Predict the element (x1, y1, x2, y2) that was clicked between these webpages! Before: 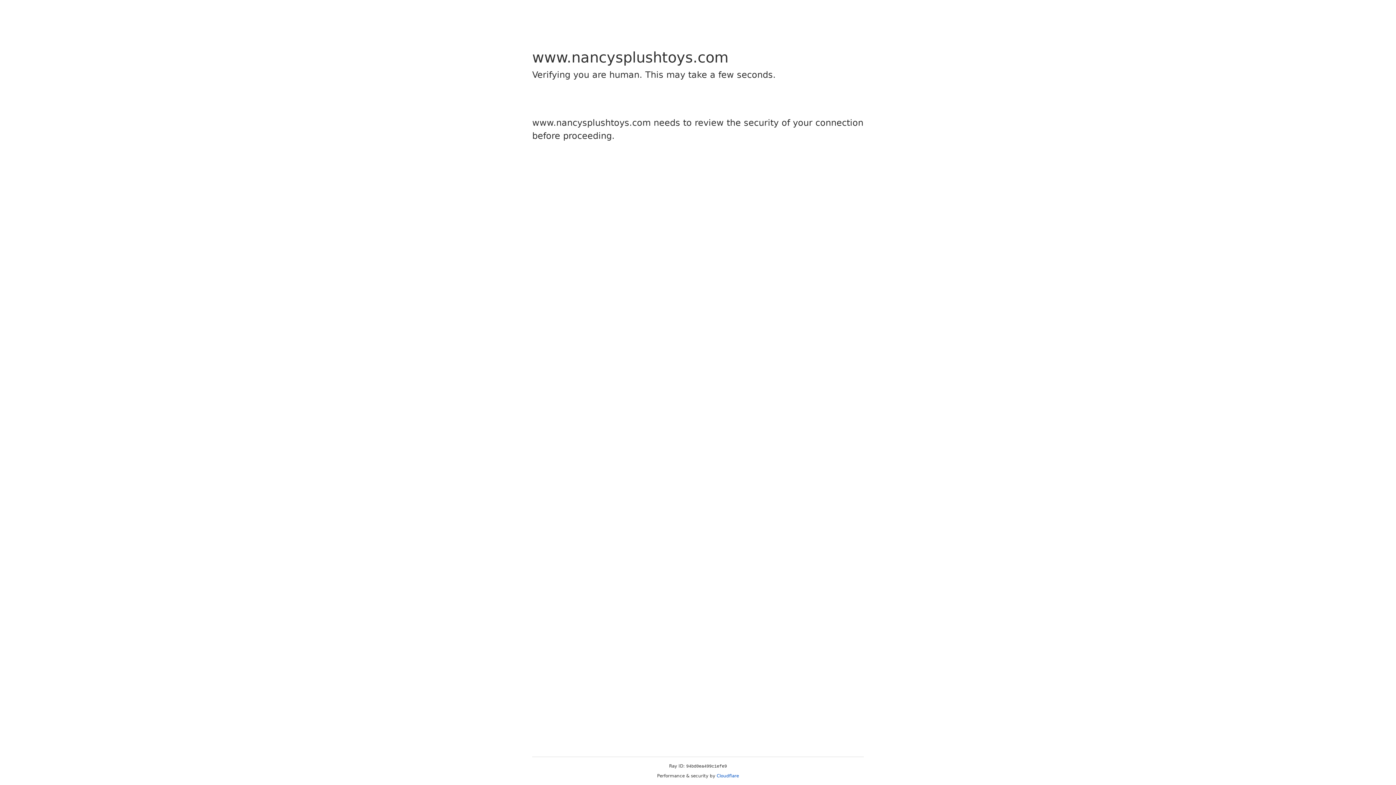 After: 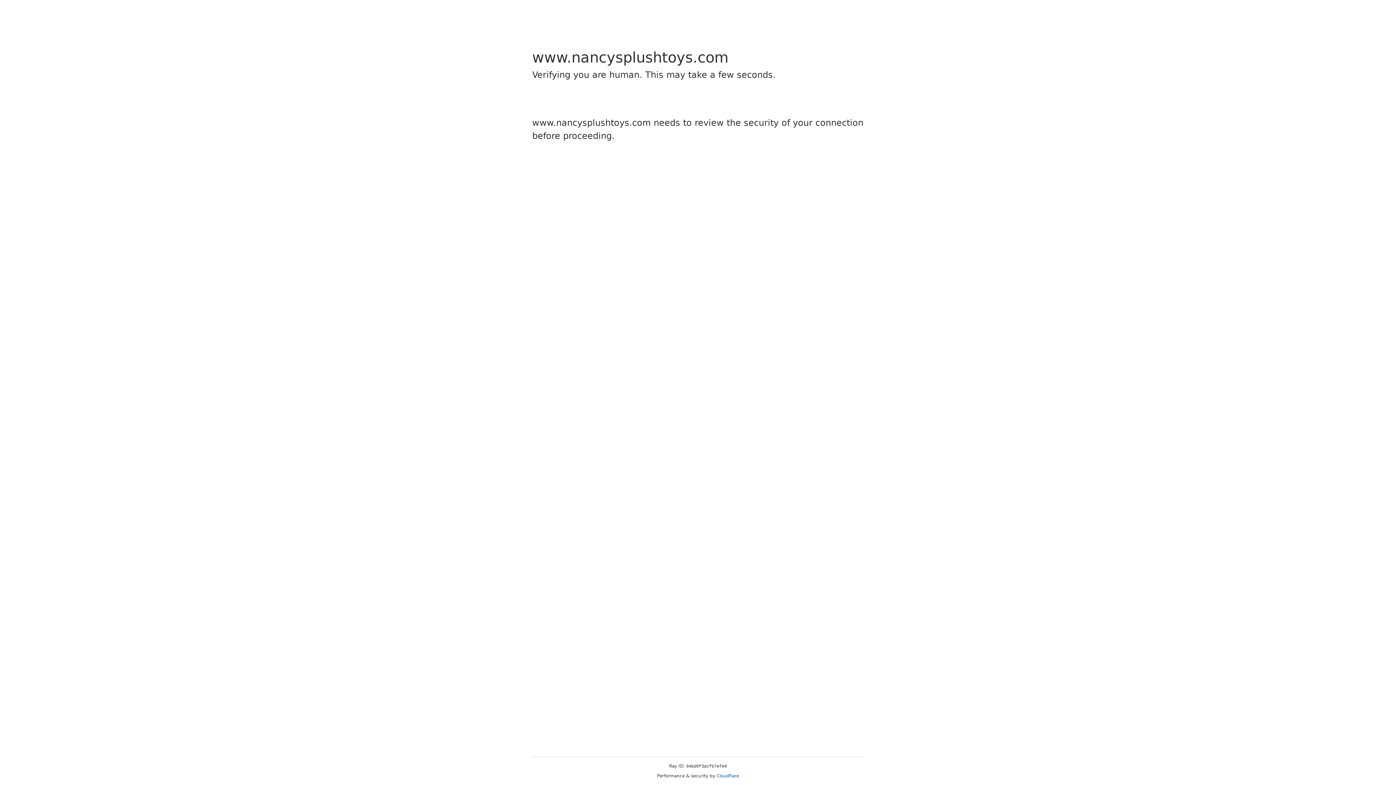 Action: label: Cloudflare bbox: (716, 773, 739, 778)